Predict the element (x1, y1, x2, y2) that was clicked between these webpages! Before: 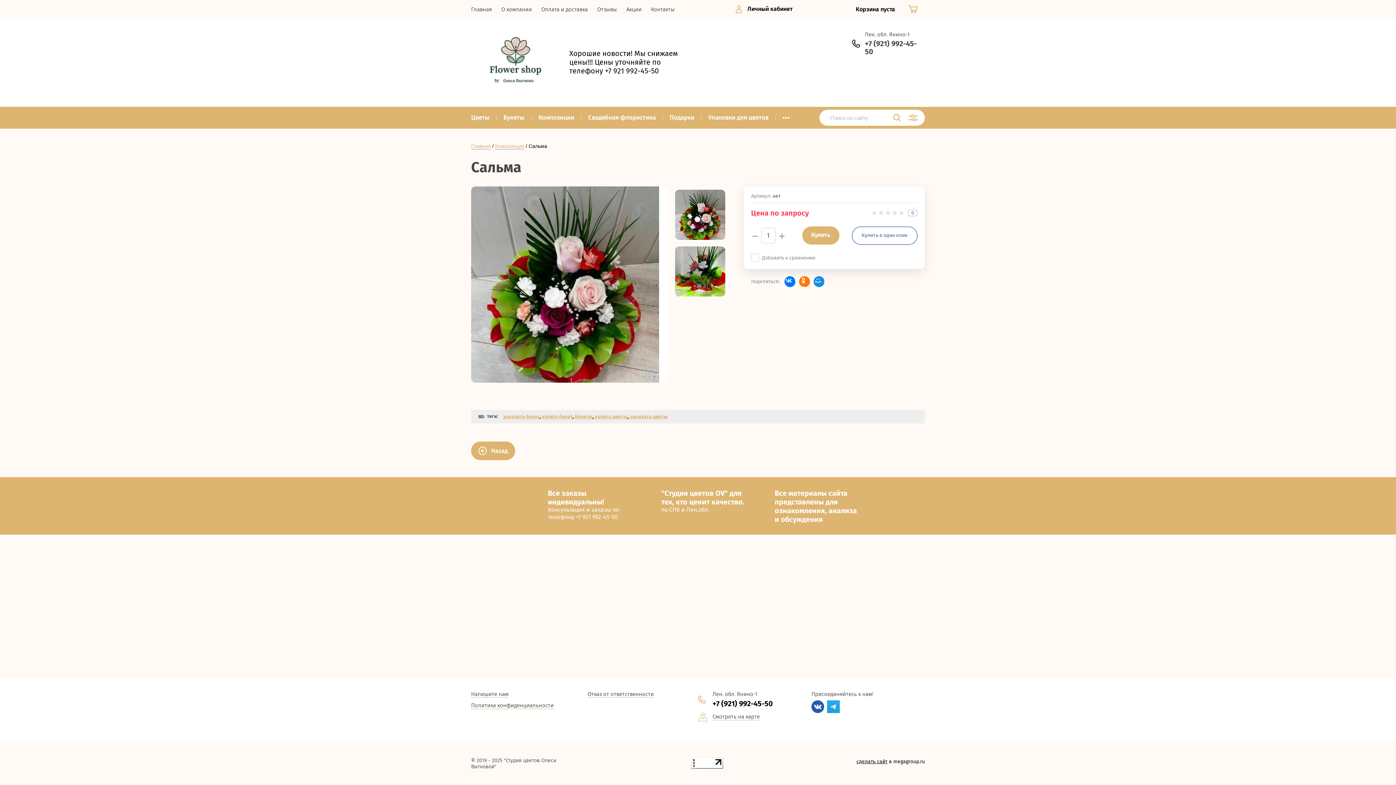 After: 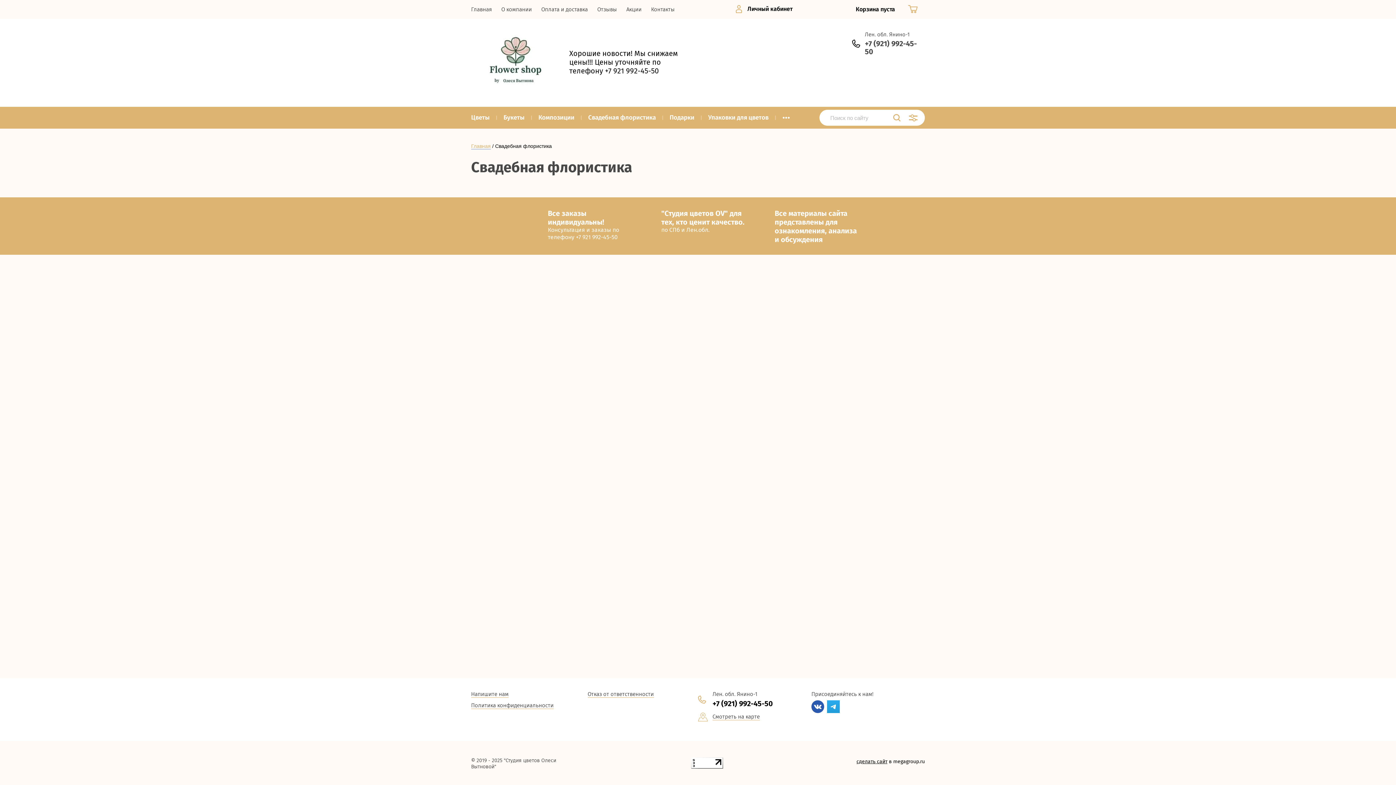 Action: label: Свадебная флористика bbox: (581, 109, 662, 125)